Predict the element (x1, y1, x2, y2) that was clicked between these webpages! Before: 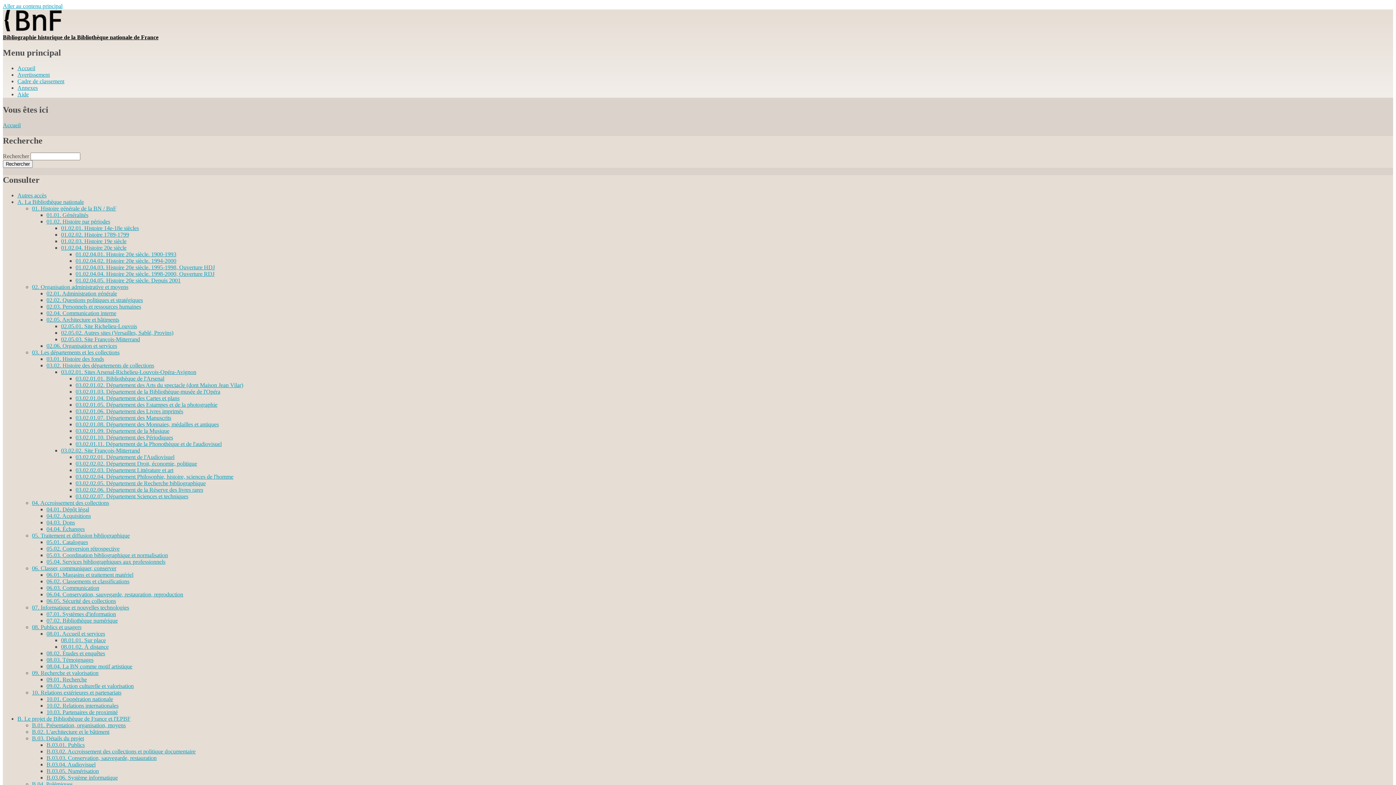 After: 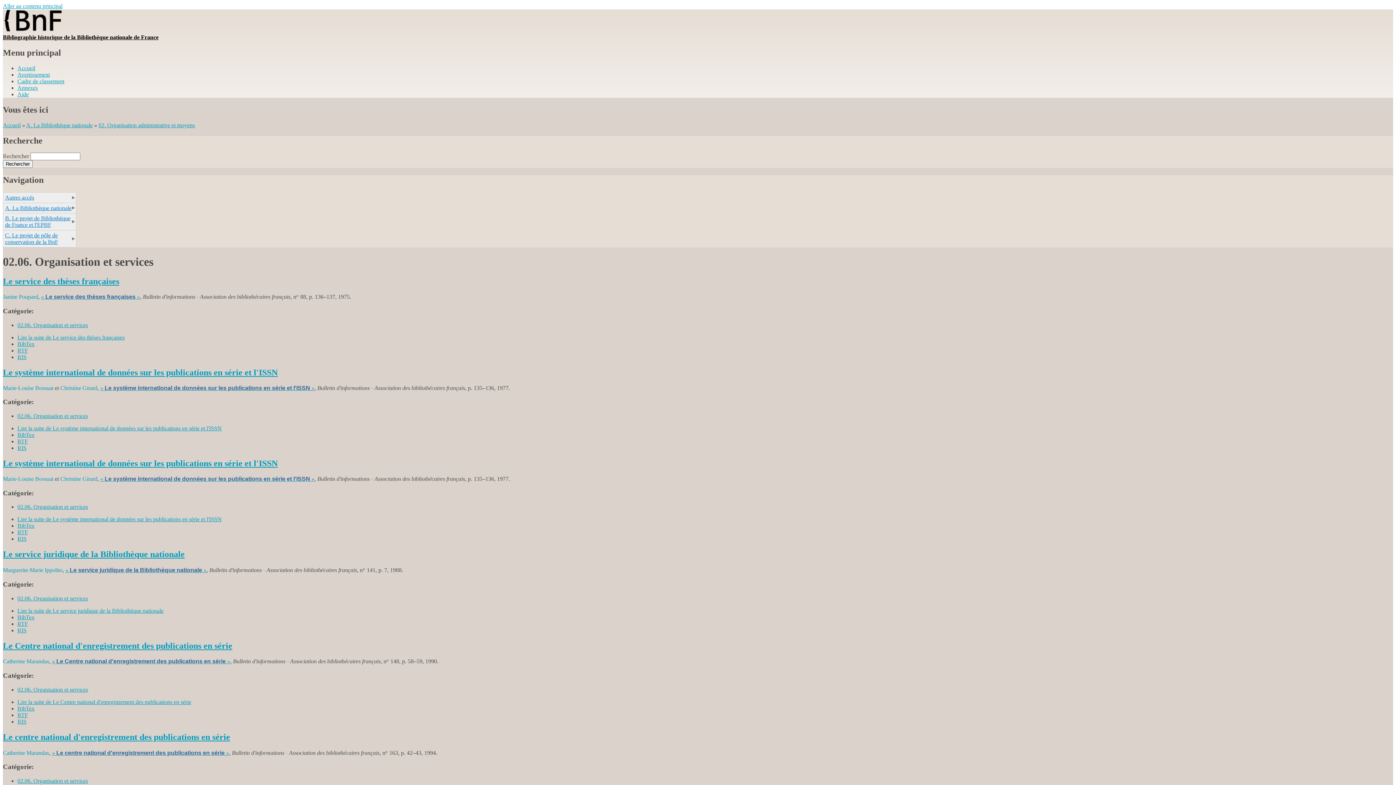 Action: label: 02.06. Organisation et services bbox: (46, 343, 117, 349)